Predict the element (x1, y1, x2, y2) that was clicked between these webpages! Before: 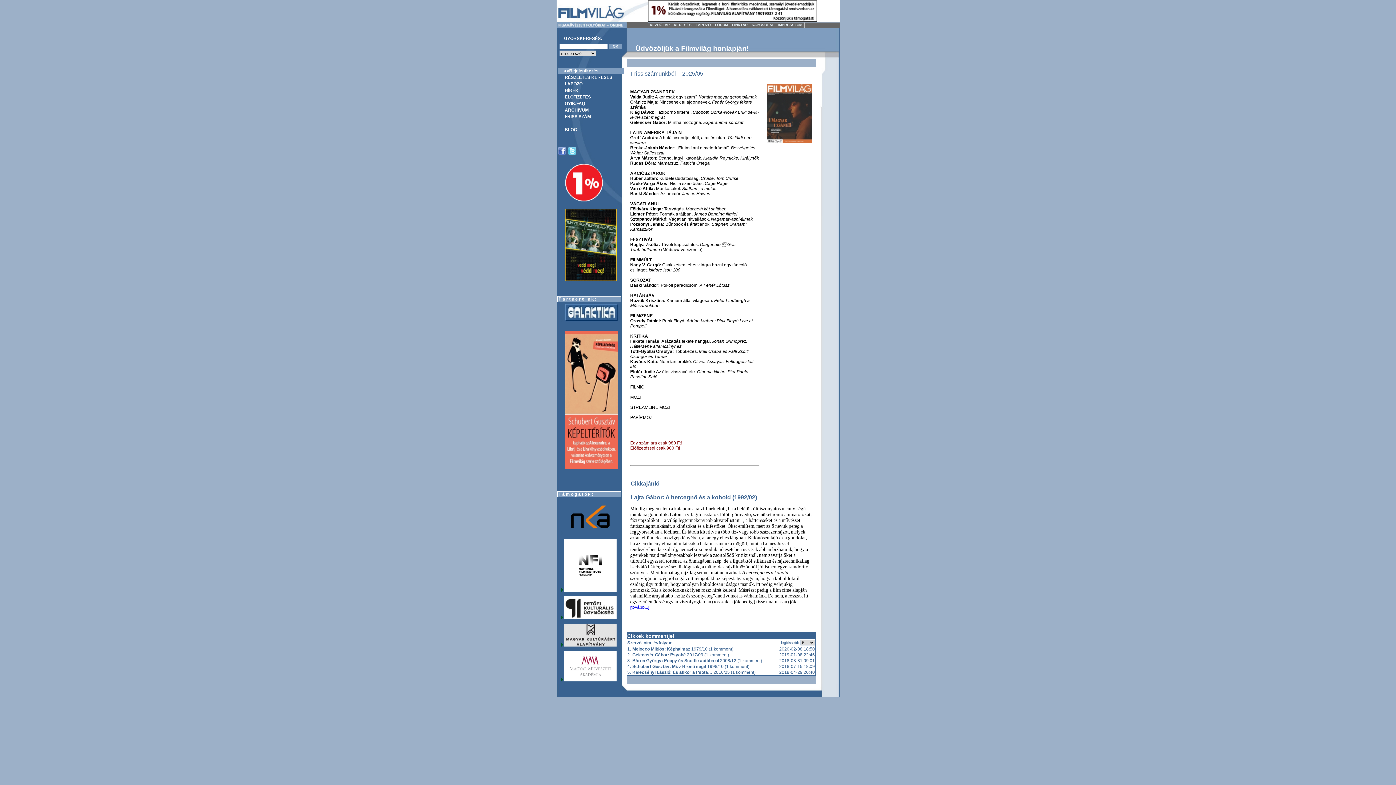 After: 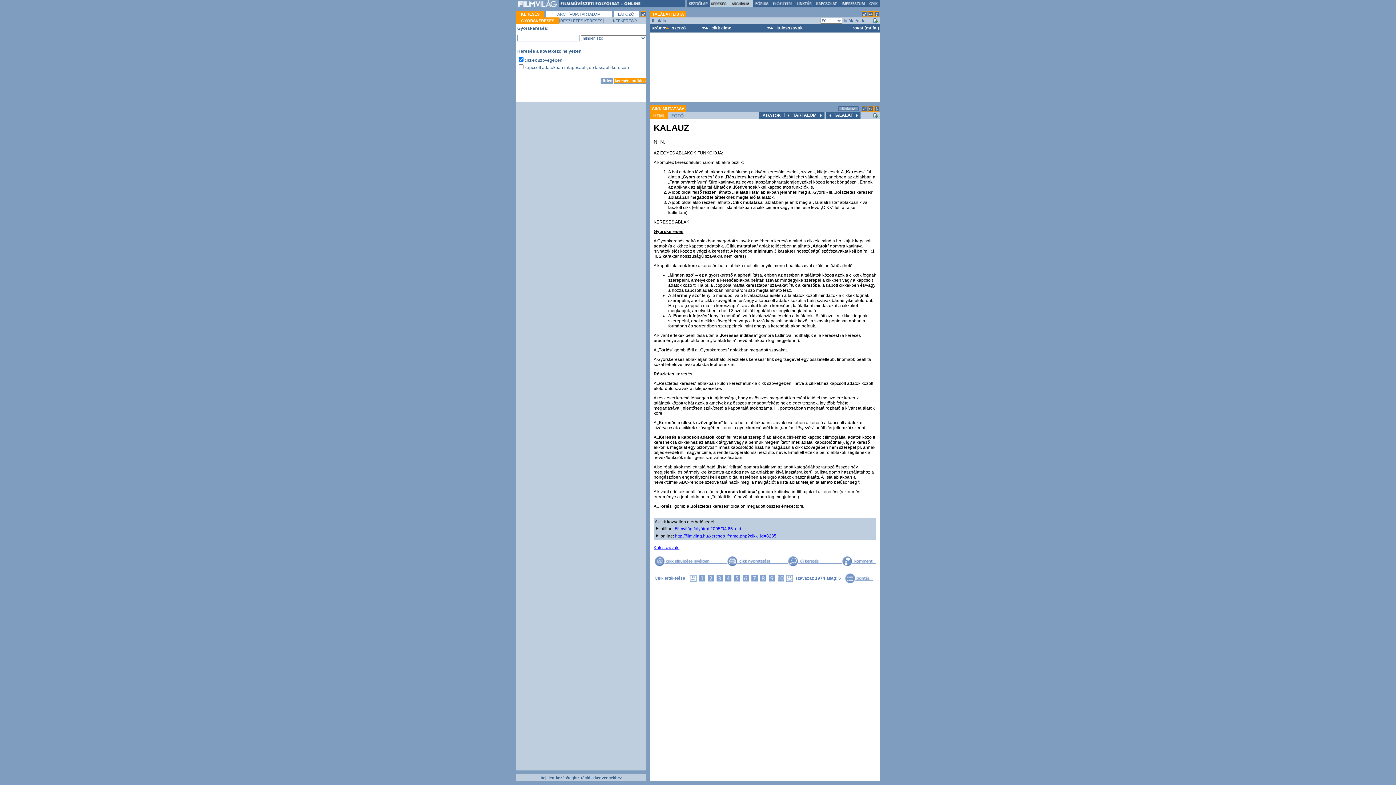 Action: label:  ARCHÍVUM bbox: (558, 107, 623, 112)